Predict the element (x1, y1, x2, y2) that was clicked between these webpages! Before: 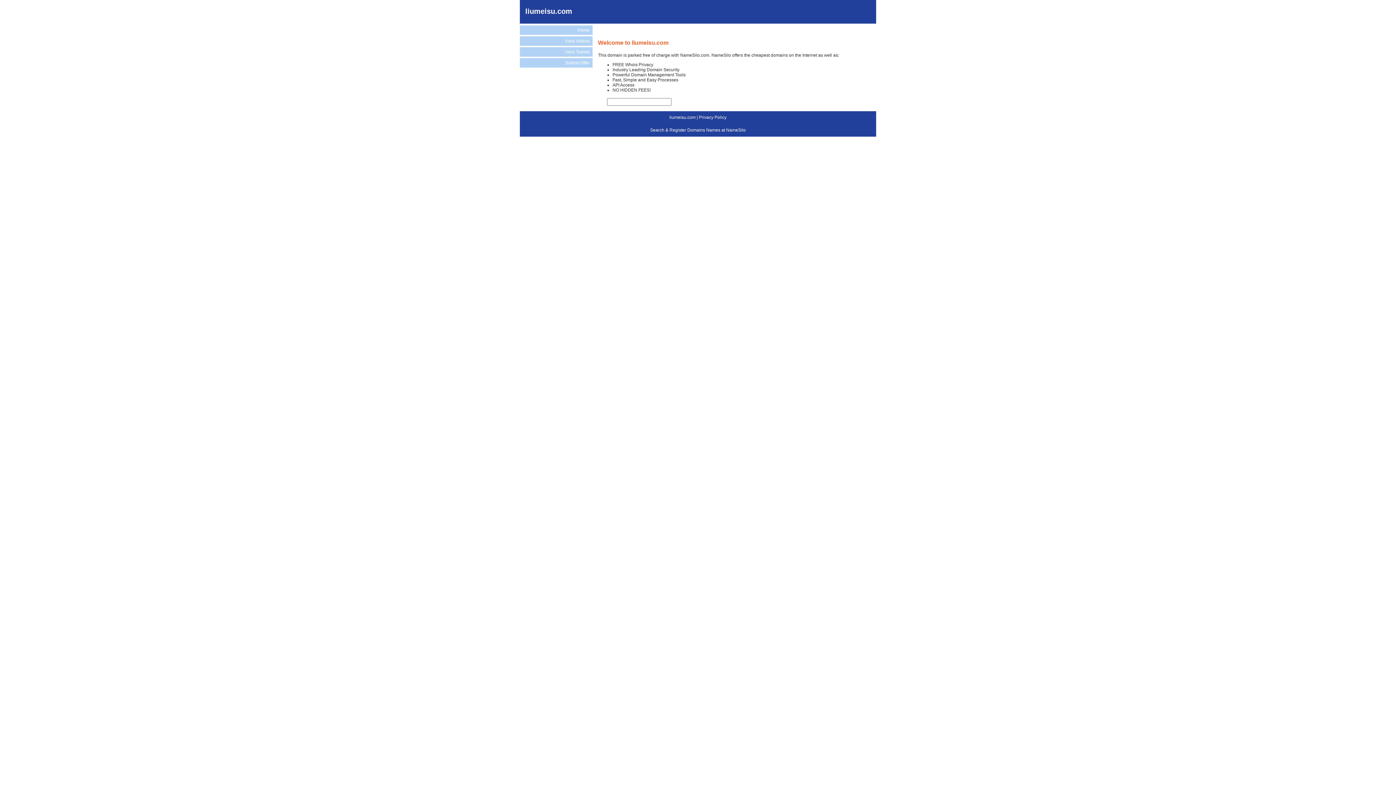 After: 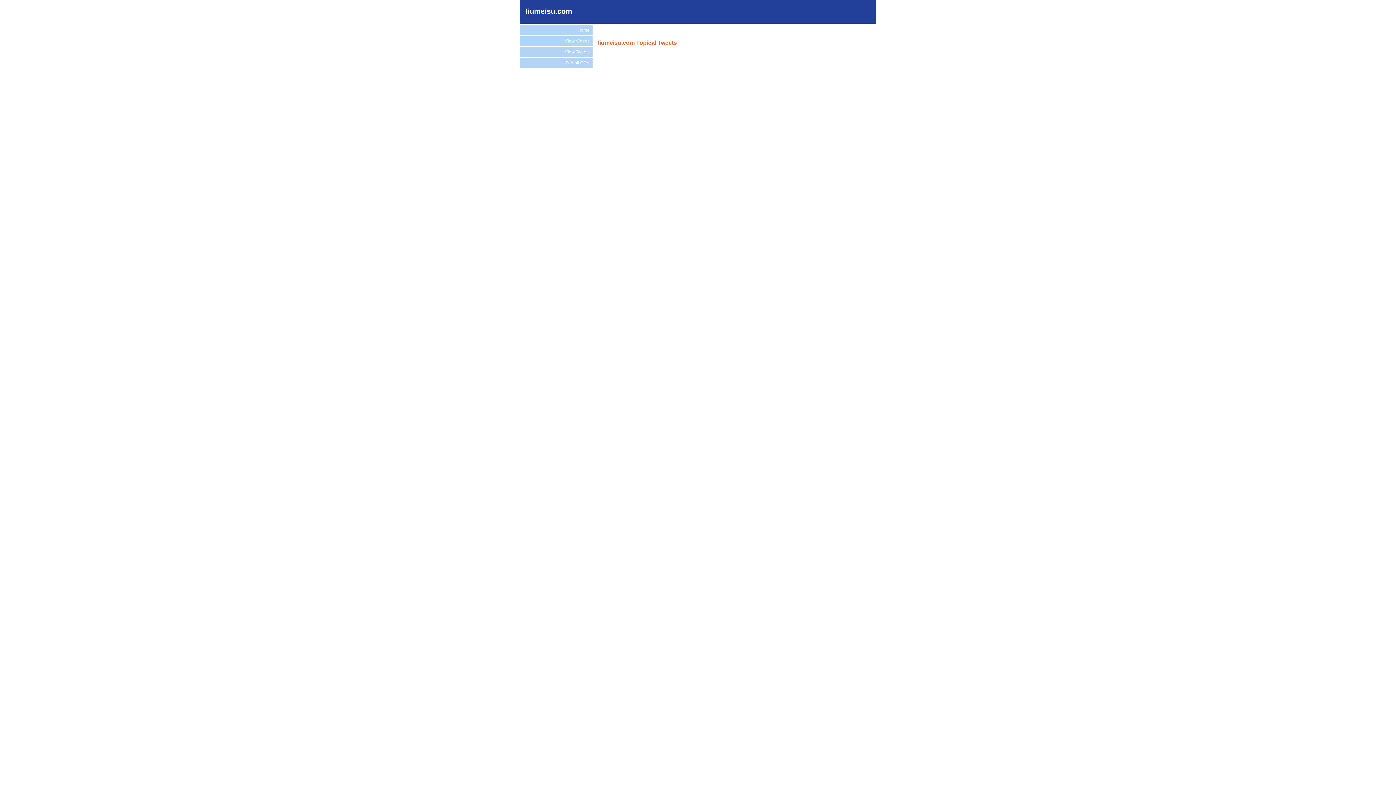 Action: label: View Tweets bbox: (520, 47, 592, 56)